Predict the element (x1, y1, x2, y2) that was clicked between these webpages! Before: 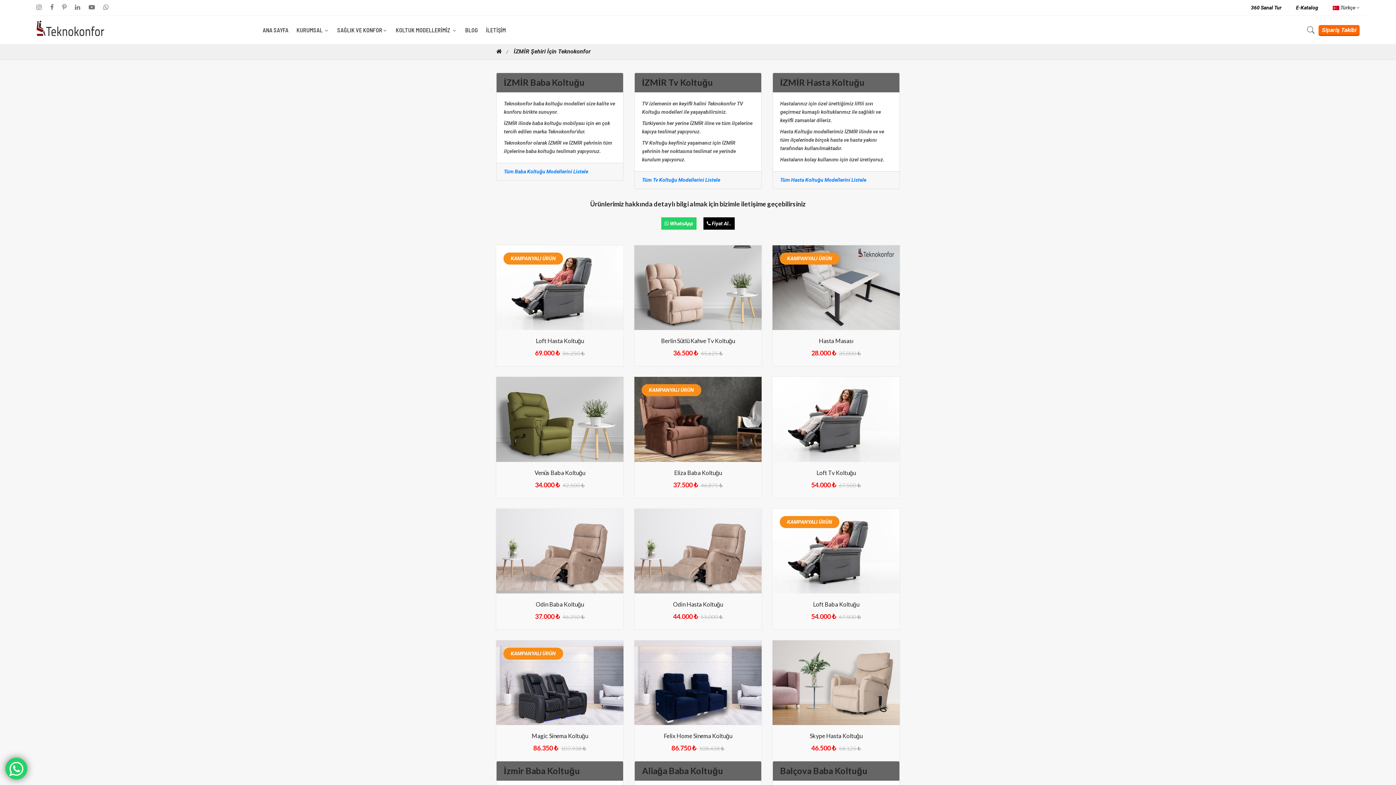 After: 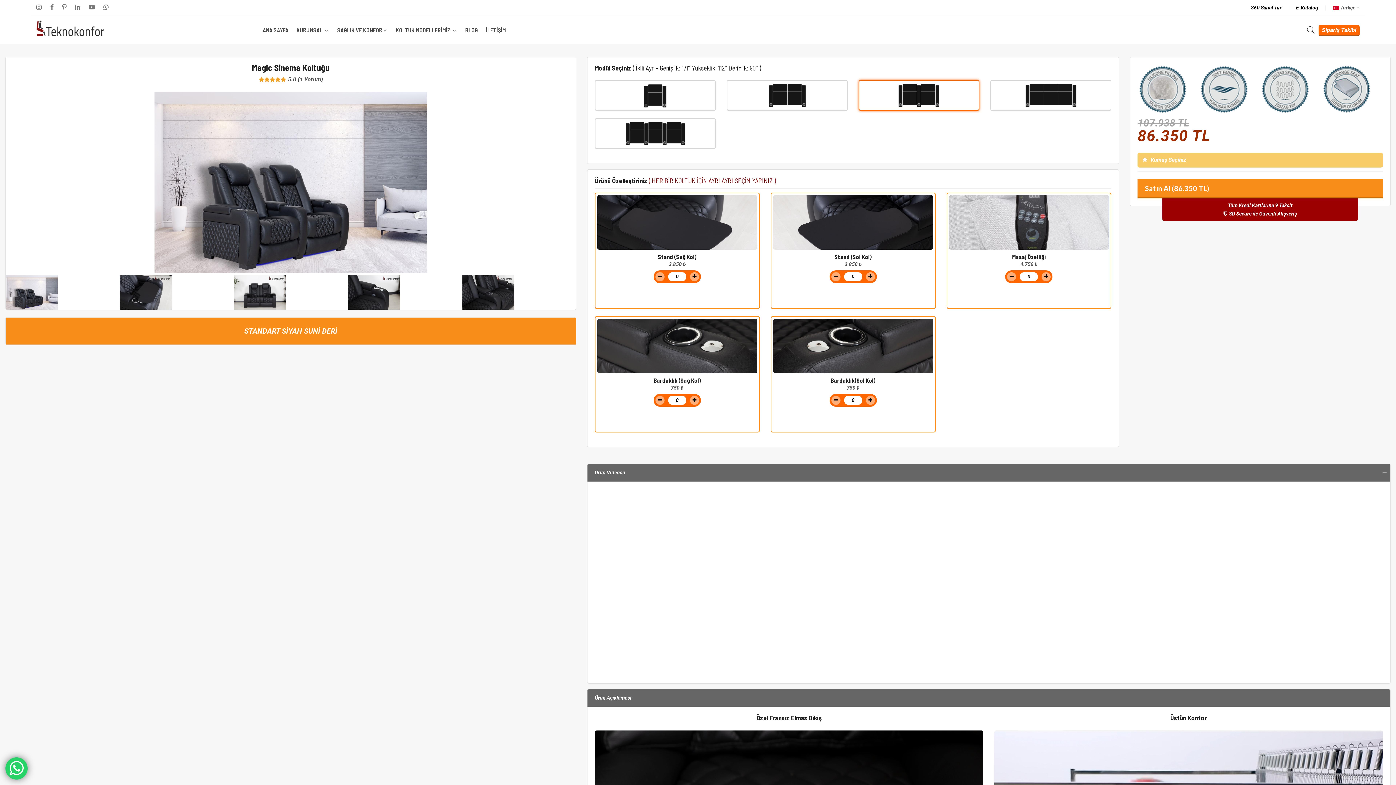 Action: bbox: (531, 732, 588, 739) label: Magic Sinema Koltuğu